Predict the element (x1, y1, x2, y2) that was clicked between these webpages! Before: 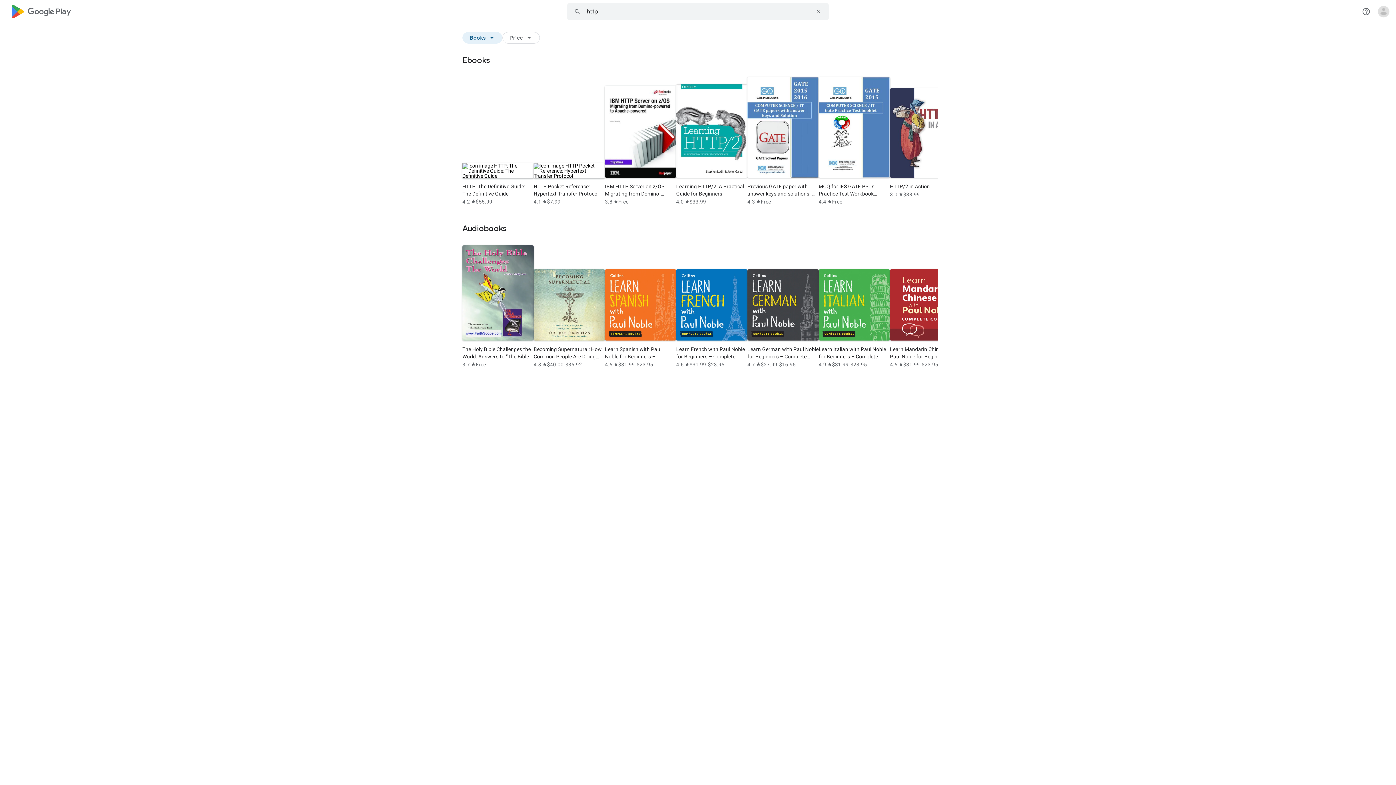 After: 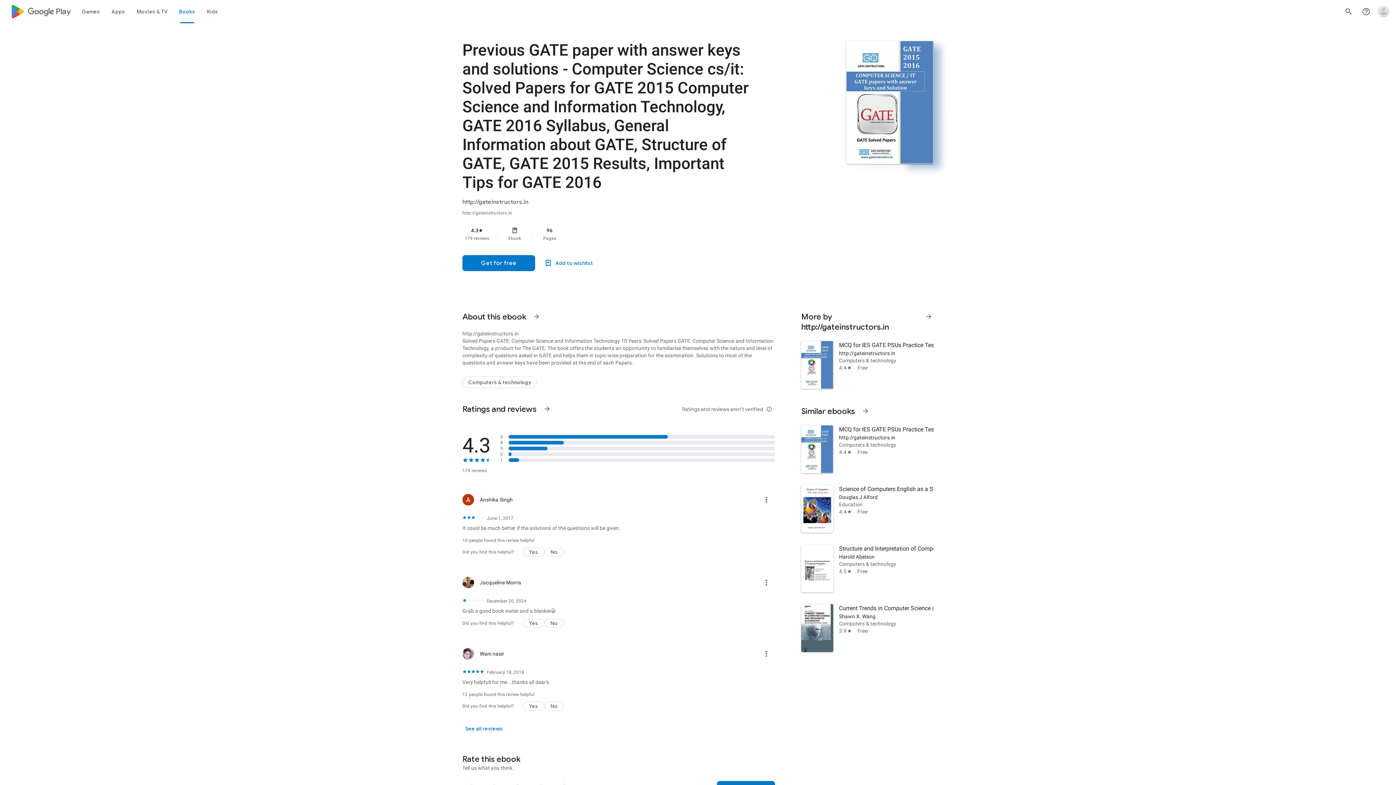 Action: label: Previous GATE paper with answer keys and solutions - Computer Science cs/it: Solved Papers for GATE 2015 Computer Science and Information Technology, GATE 2016 Syllabus, General Information about GATE, Structure of GATE, GATE 2015 Results, Important Tips for GATE 2016
4.3
star
Free bbox: (747, 77, 818, 208)